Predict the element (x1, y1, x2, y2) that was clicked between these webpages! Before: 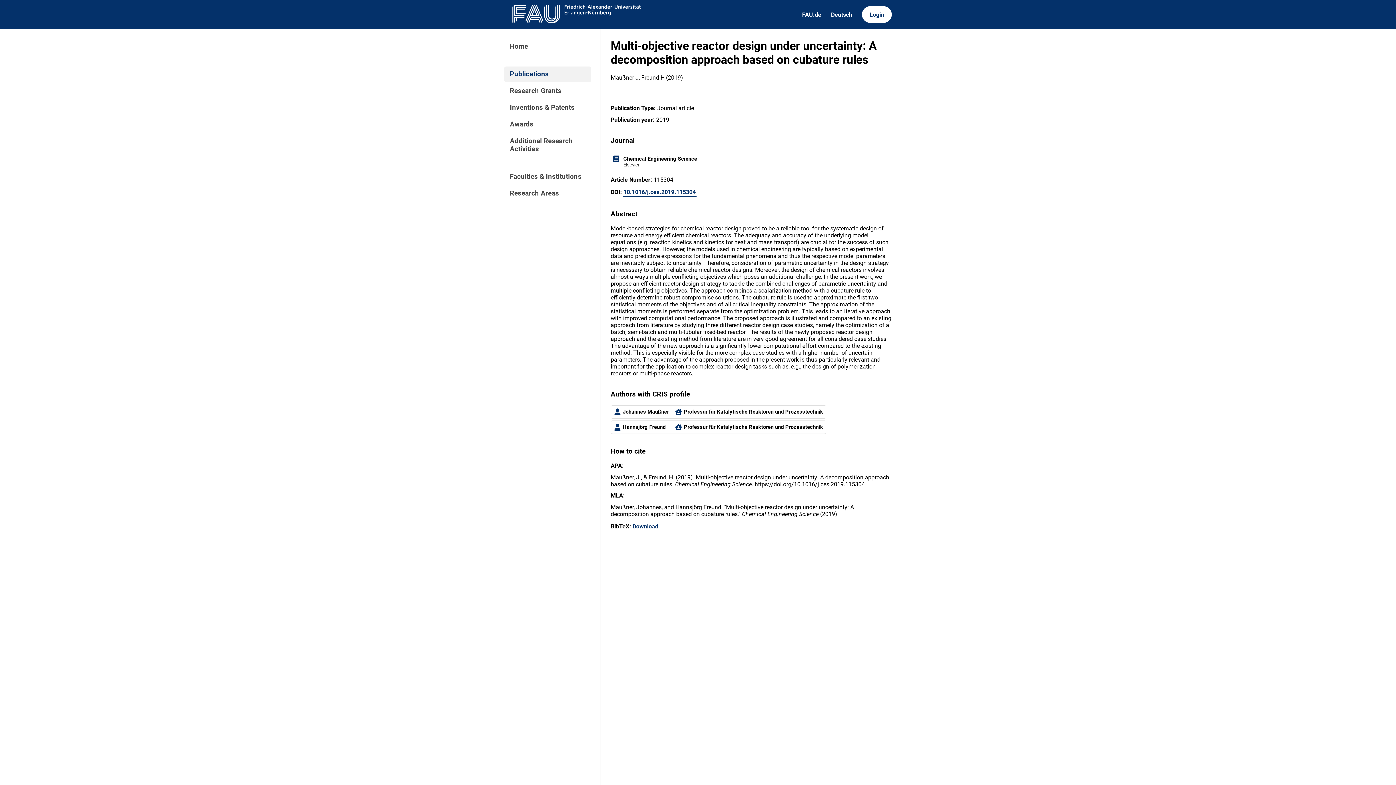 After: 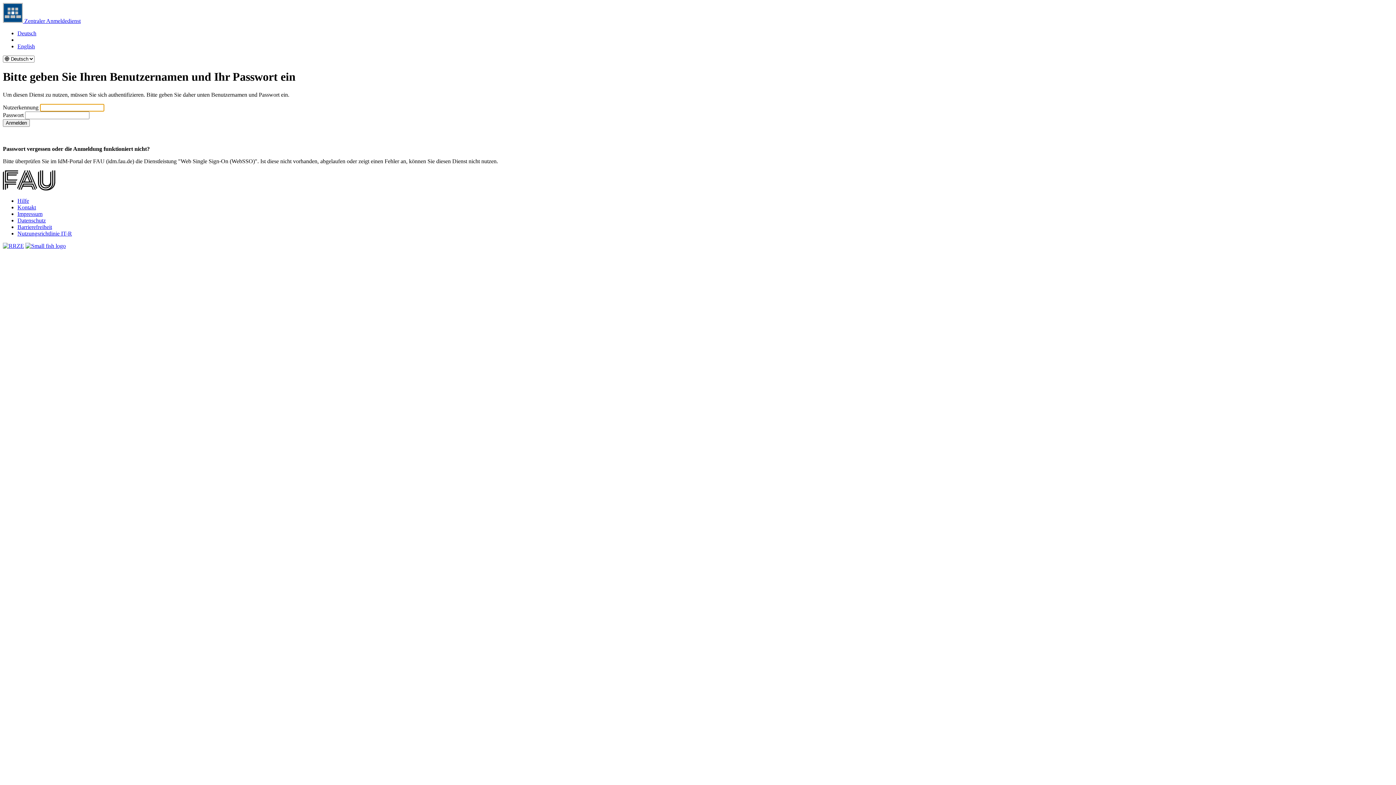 Action: bbox: (862, 6, 892, 22) label: Login